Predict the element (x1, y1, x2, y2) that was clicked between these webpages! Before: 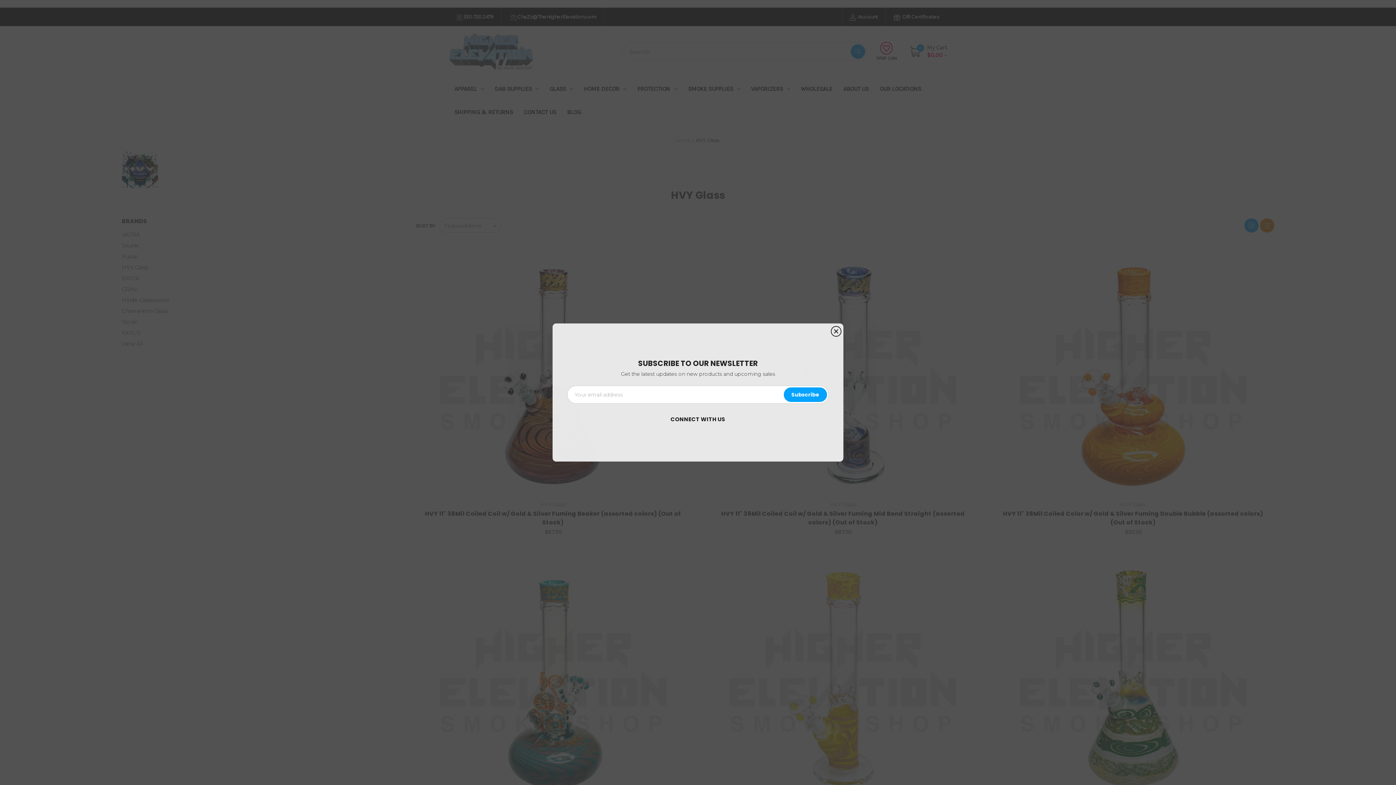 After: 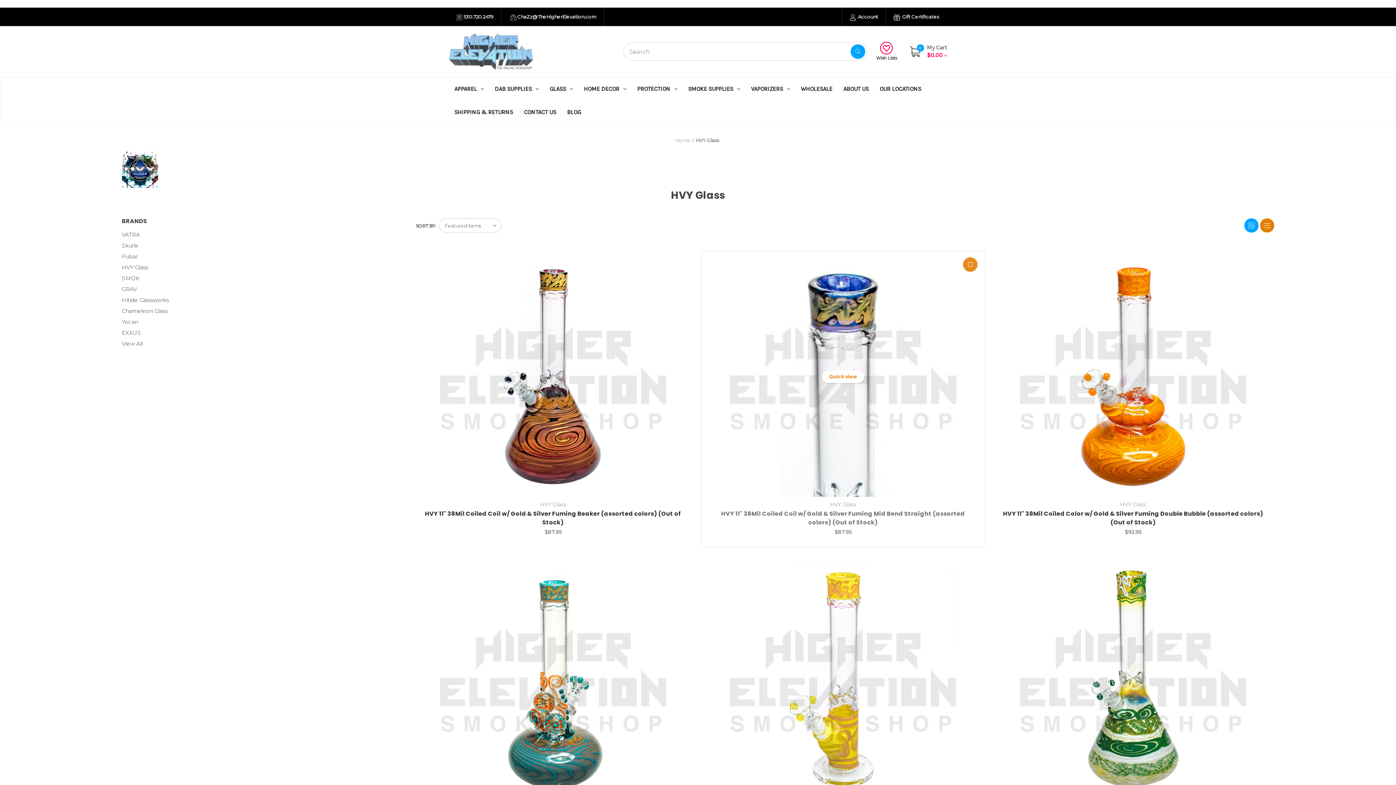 Action: bbox: (830, 323, 841, 340)